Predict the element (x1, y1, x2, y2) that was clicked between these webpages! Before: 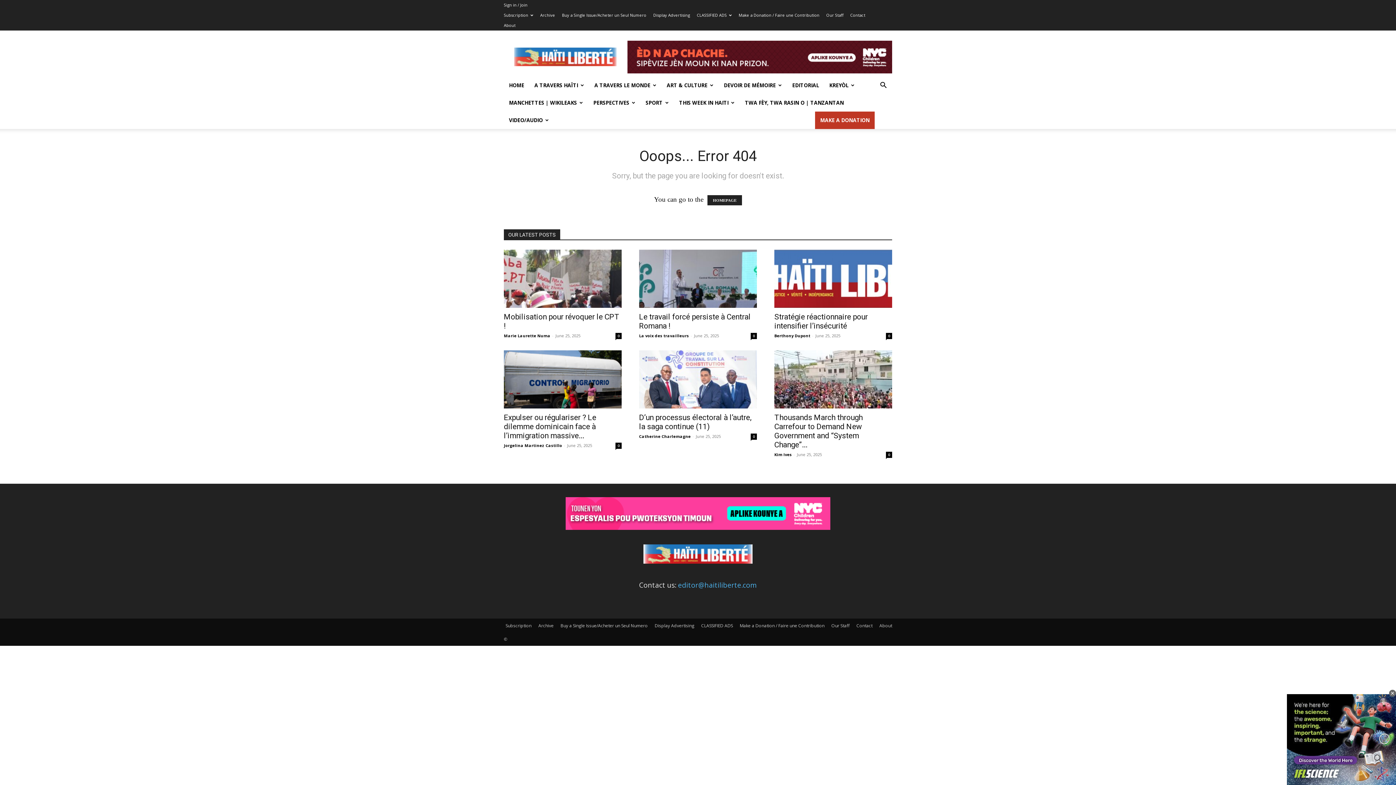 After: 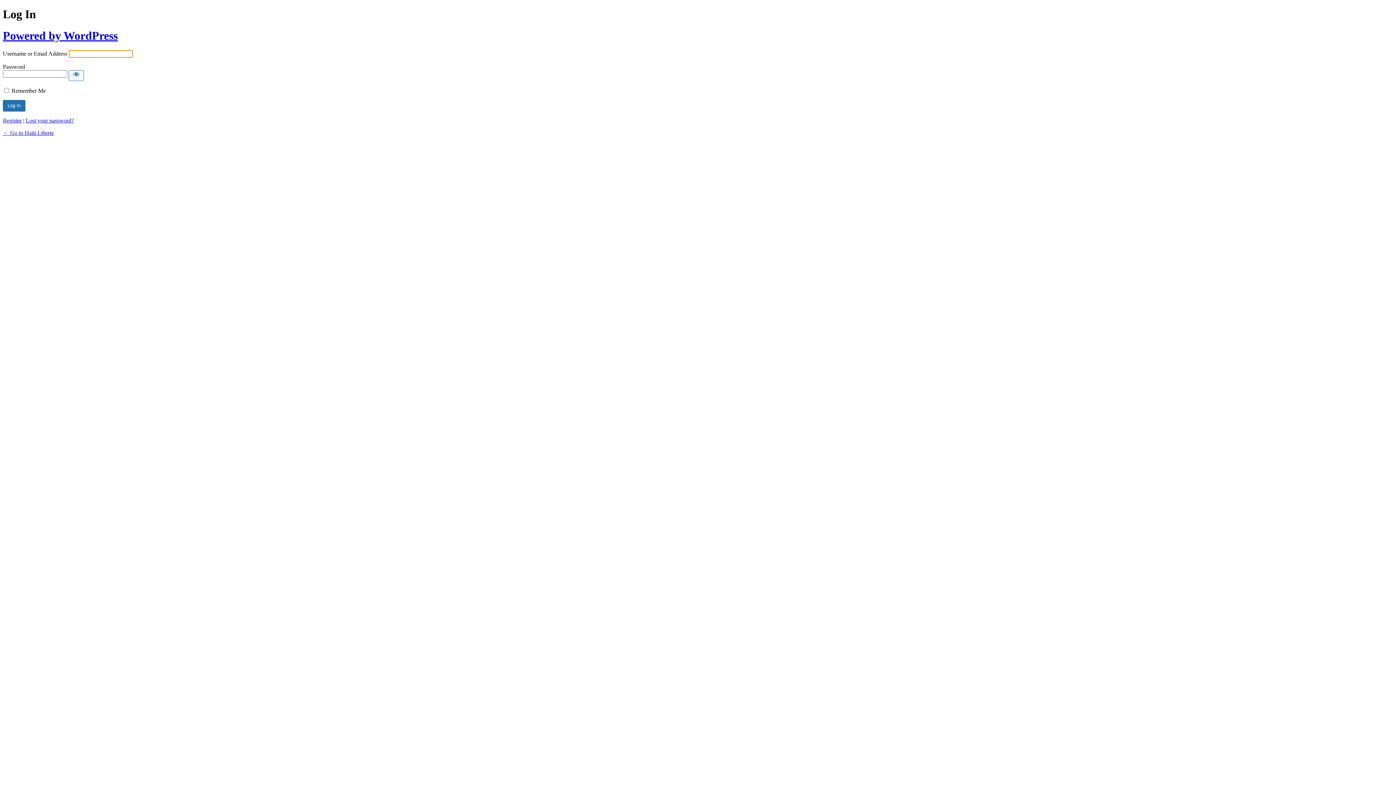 Action: bbox: (504, 12, 533, 17) label: Subscription